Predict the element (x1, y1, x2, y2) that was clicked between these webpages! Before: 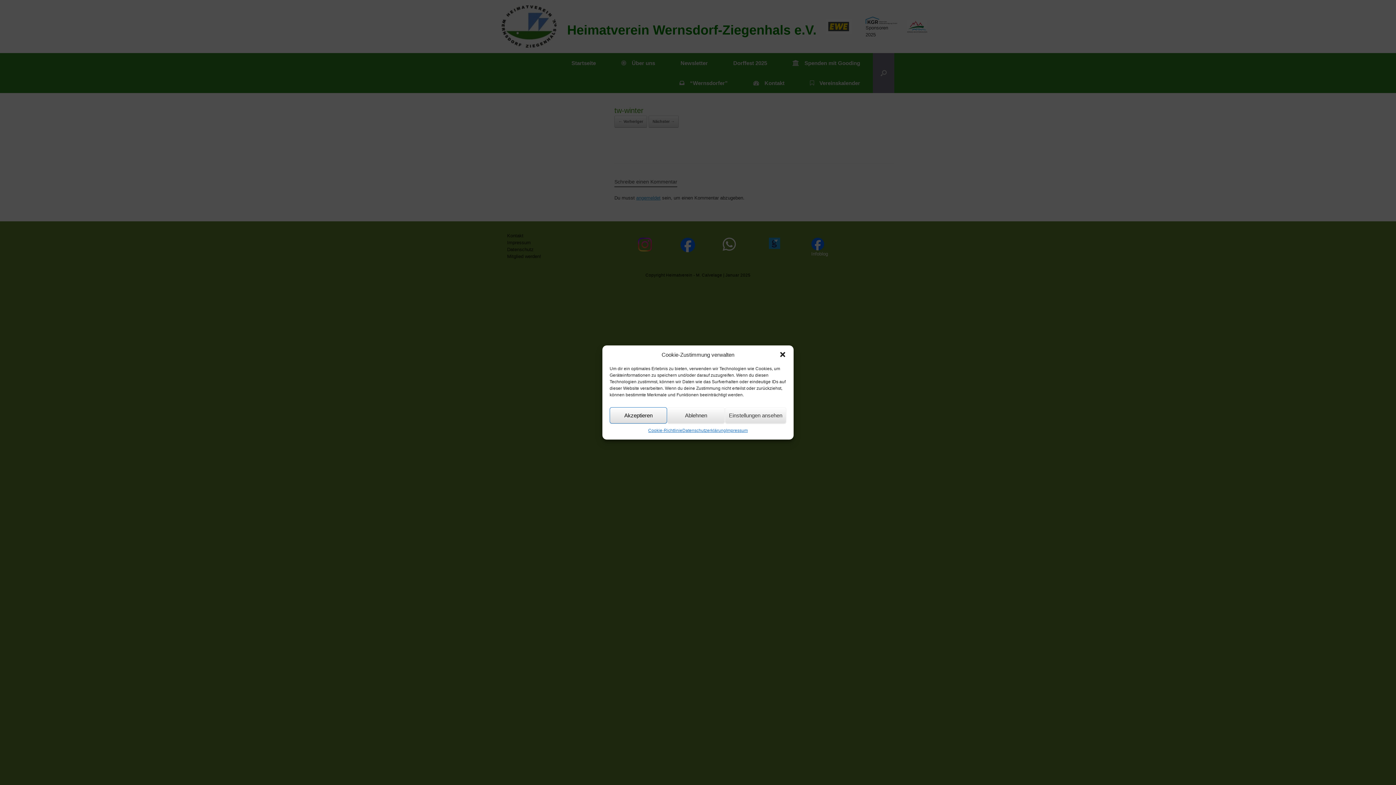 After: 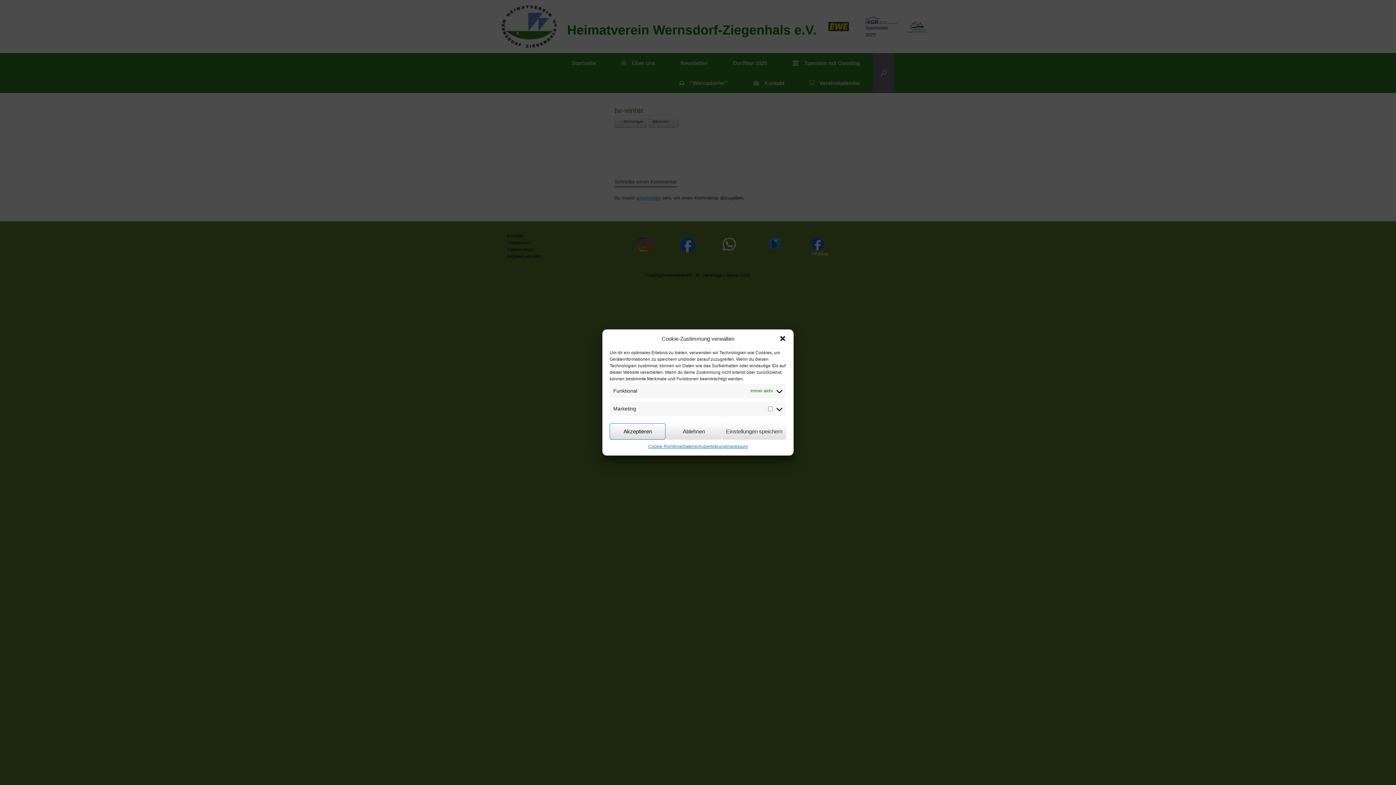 Action: bbox: (725, 407, 786, 423) label: Einstellungen ansehen